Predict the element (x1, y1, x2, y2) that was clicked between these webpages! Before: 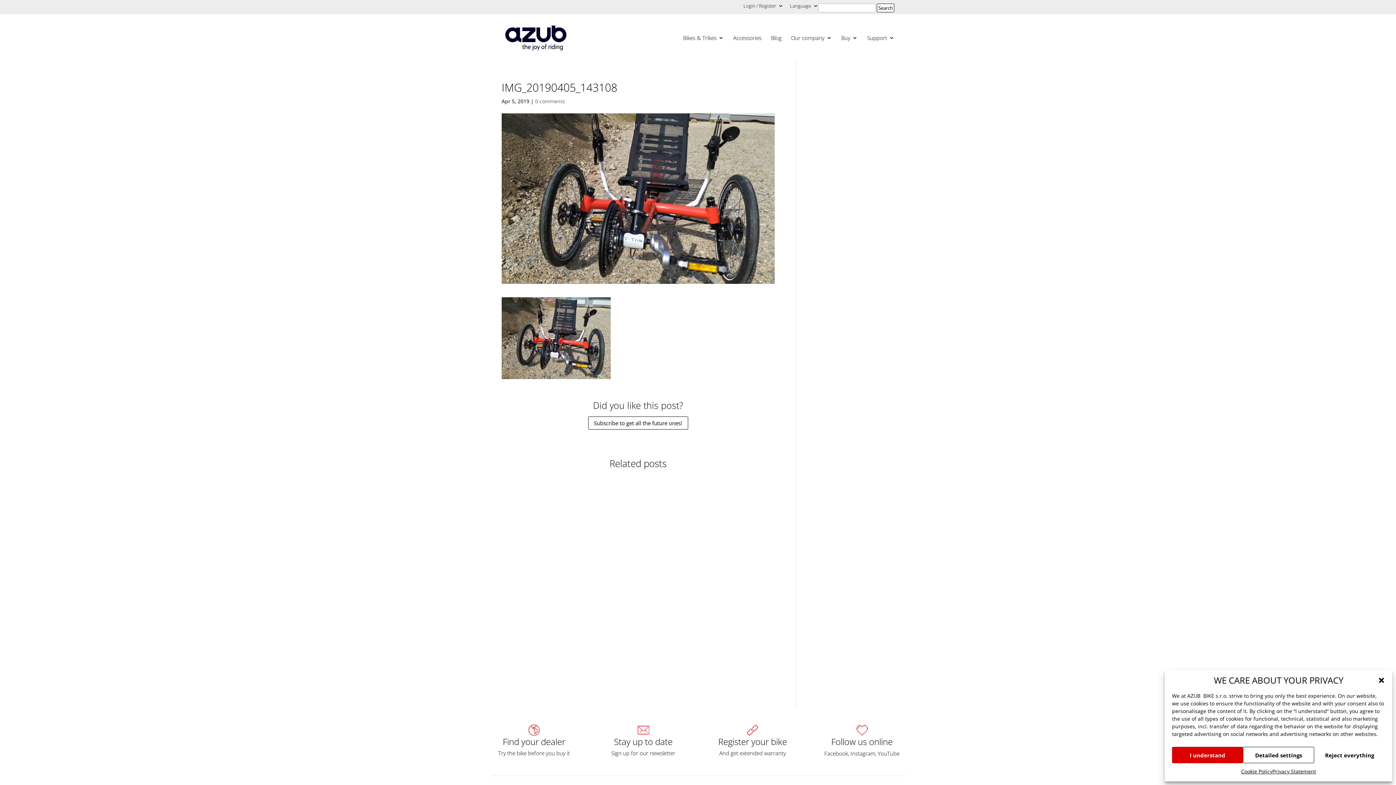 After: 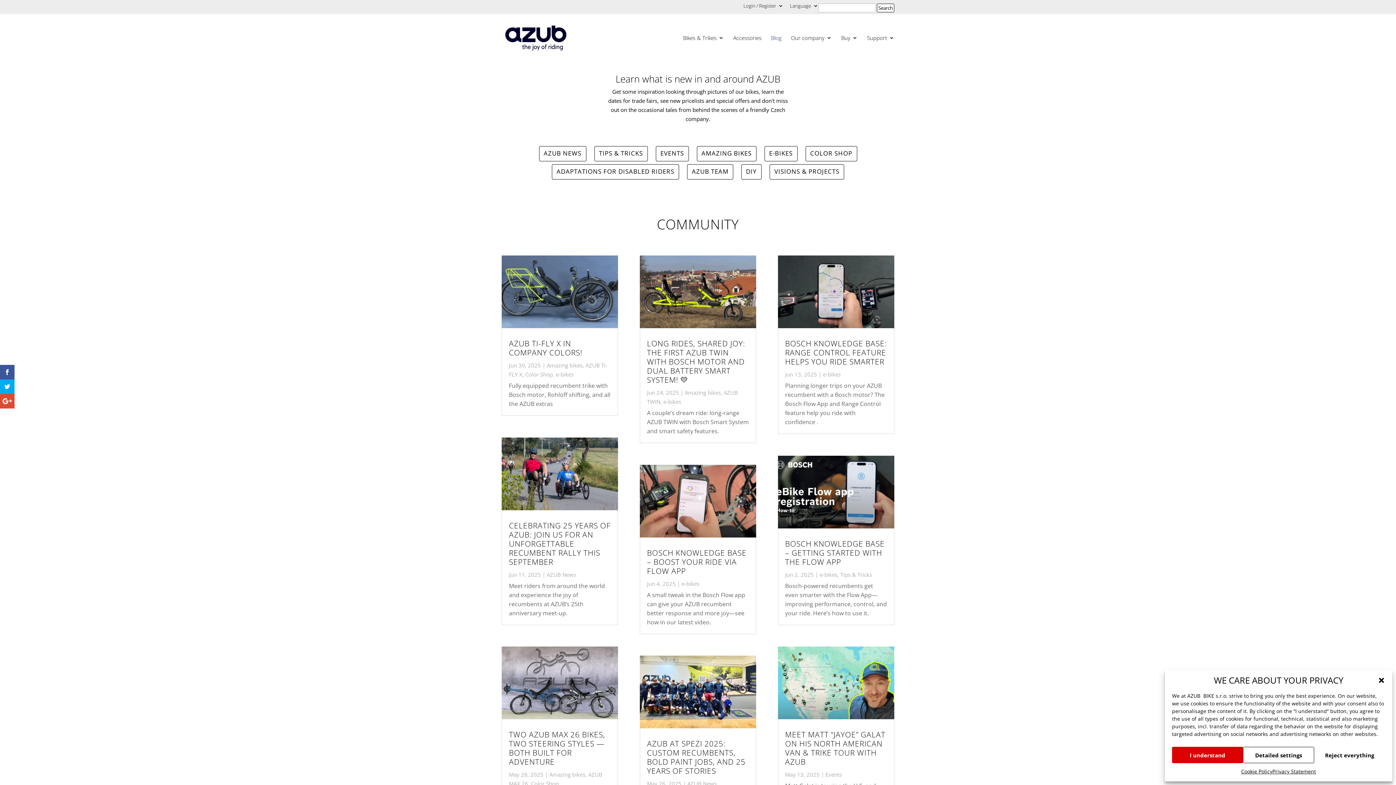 Action: bbox: (771, 35, 781, 61) label: Blog